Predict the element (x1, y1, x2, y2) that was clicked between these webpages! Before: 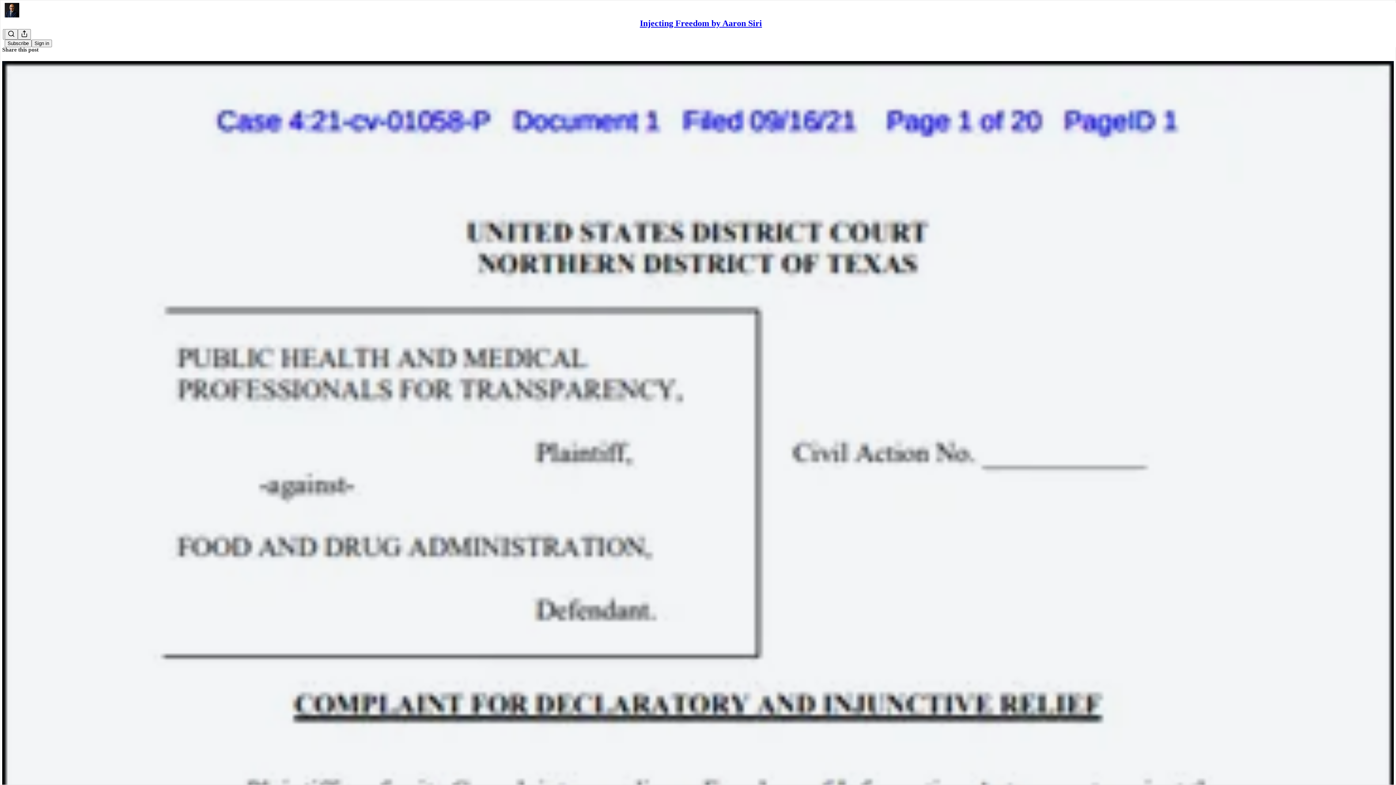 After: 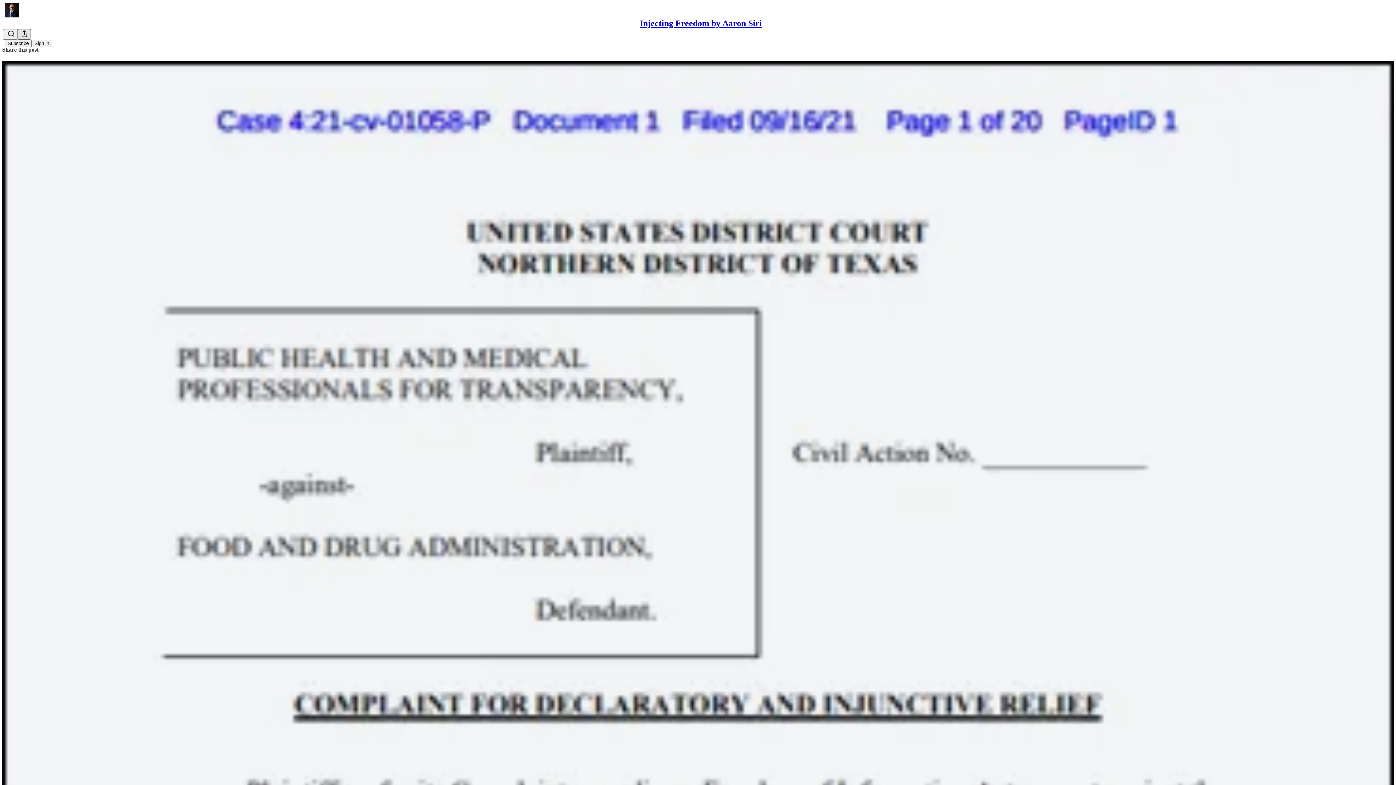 Action: bbox: (17, 29, 30, 39) label: Share Publication